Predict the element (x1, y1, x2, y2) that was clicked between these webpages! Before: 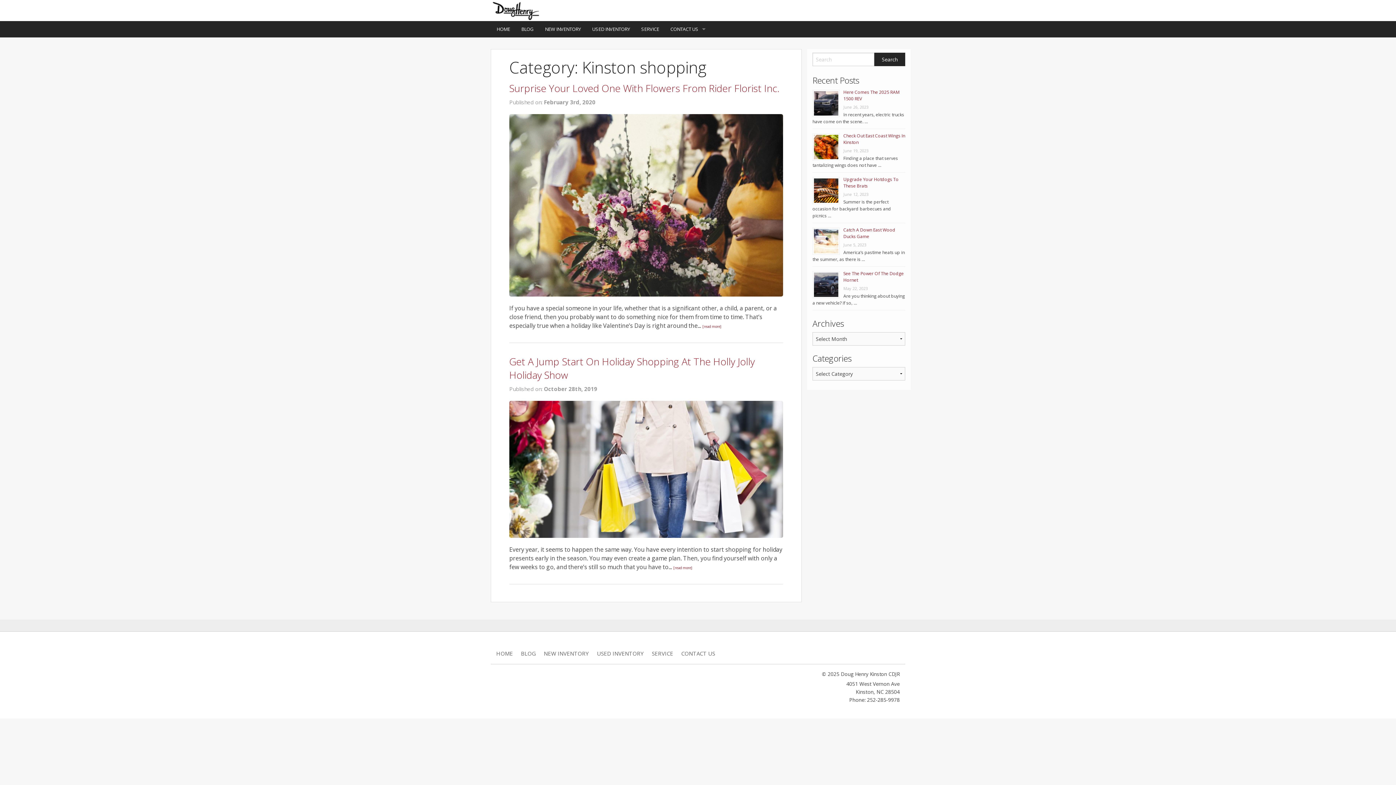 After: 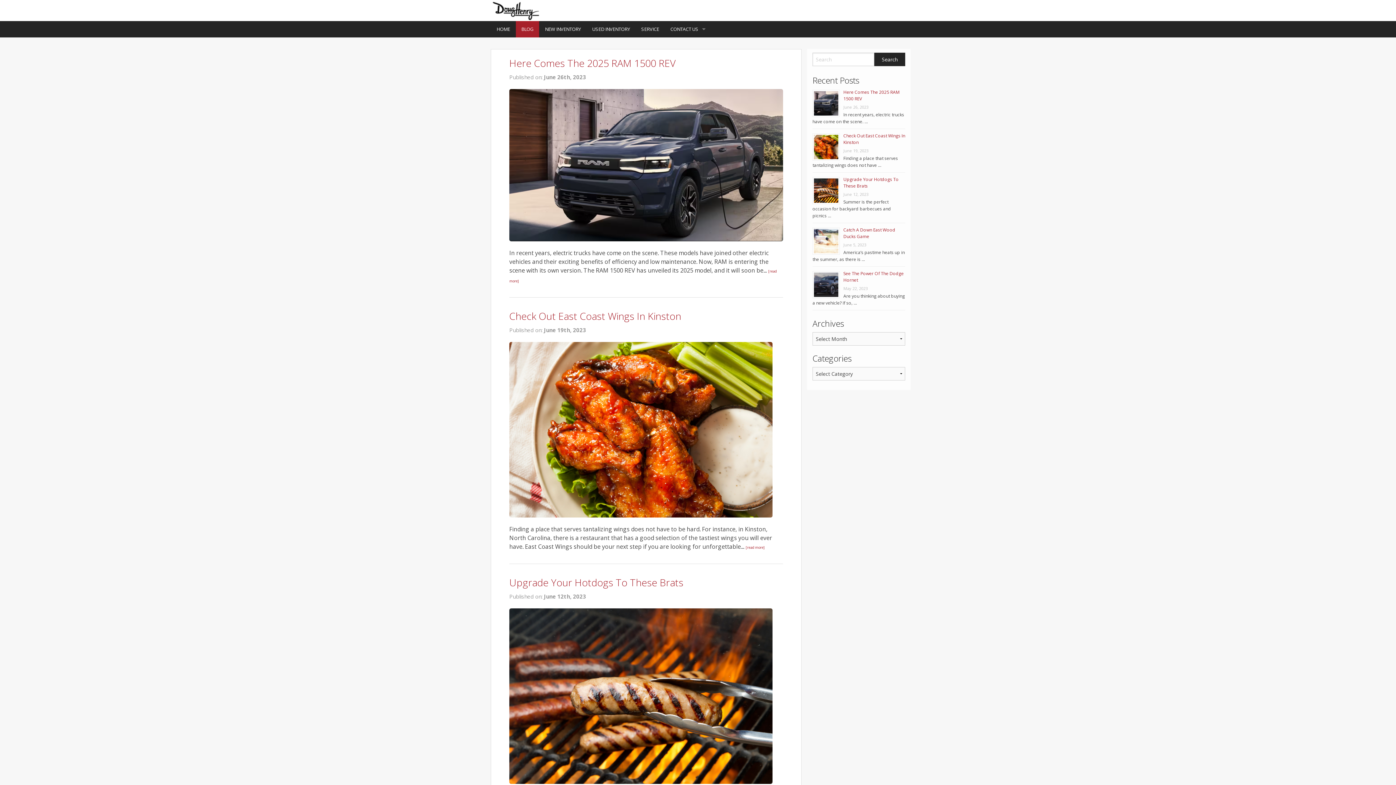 Action: label: BLOG bbox: (521, 649, 536, 658)